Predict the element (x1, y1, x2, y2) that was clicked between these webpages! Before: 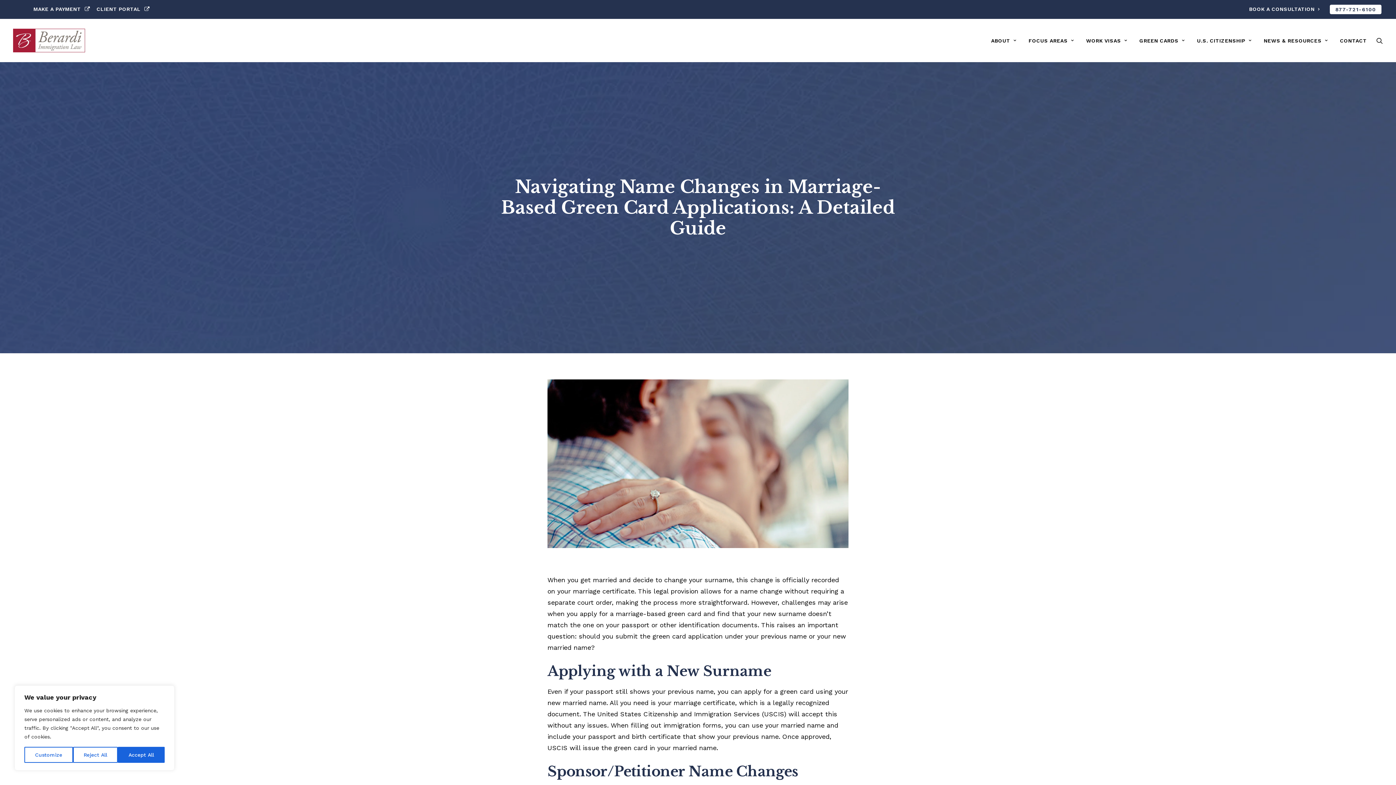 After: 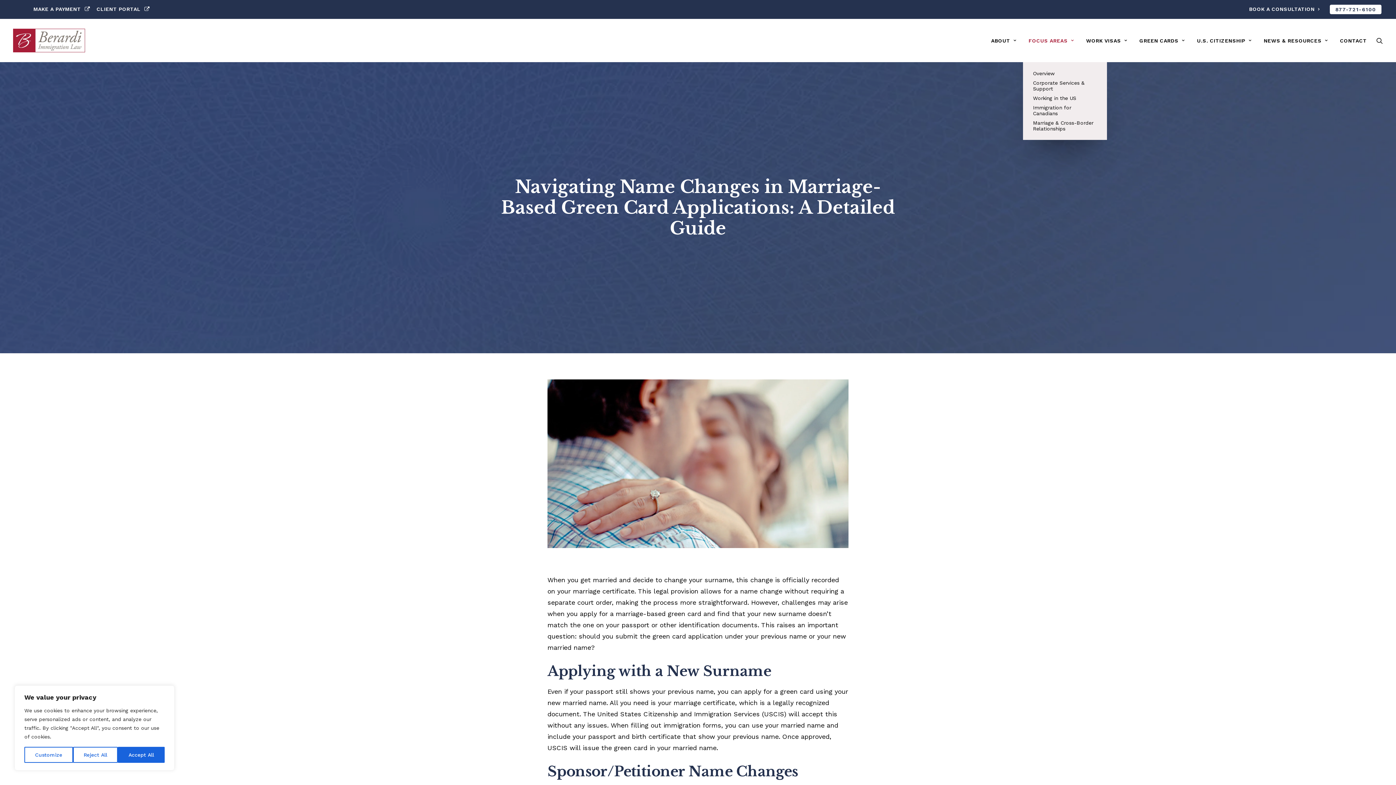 Action: bbox: (1023, 18, 1079, 62) label: FOCUS AREAS